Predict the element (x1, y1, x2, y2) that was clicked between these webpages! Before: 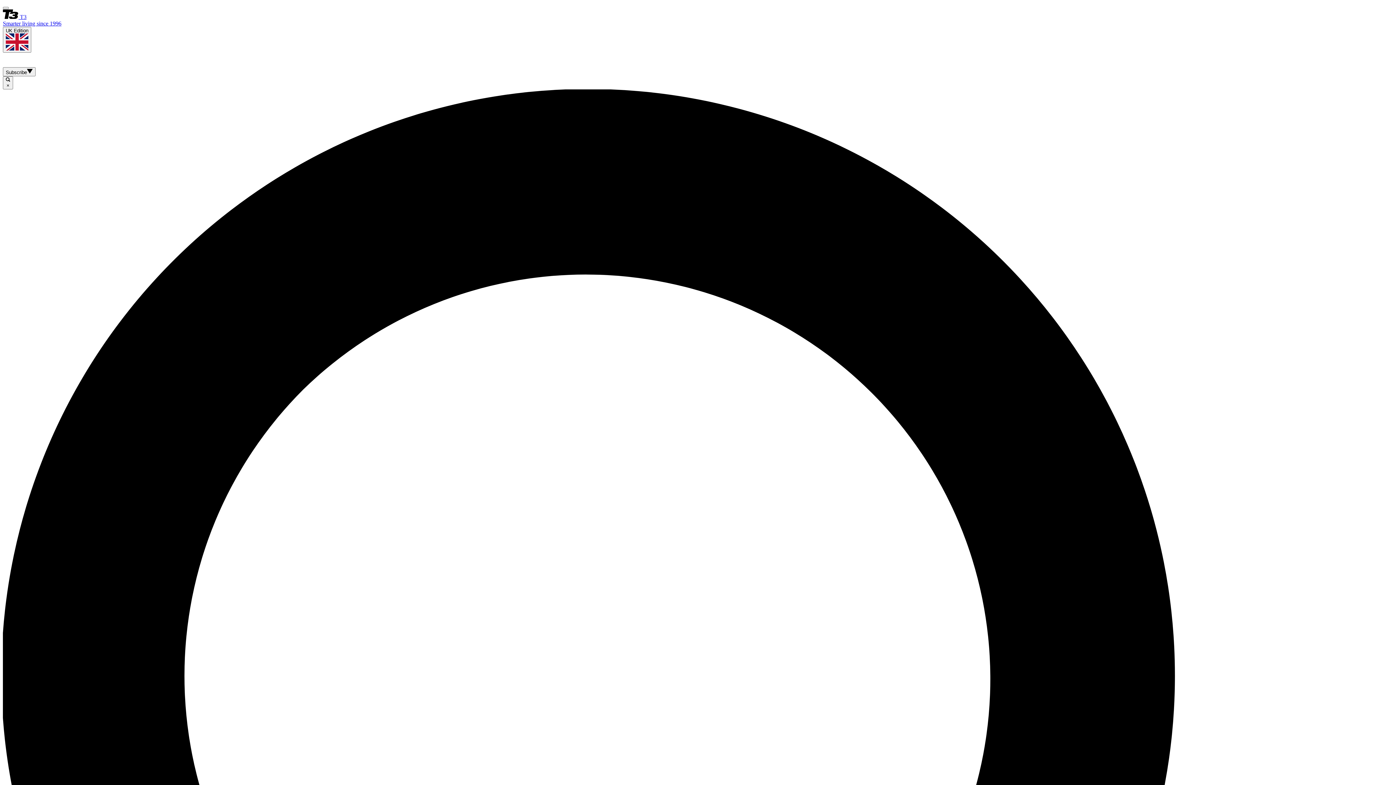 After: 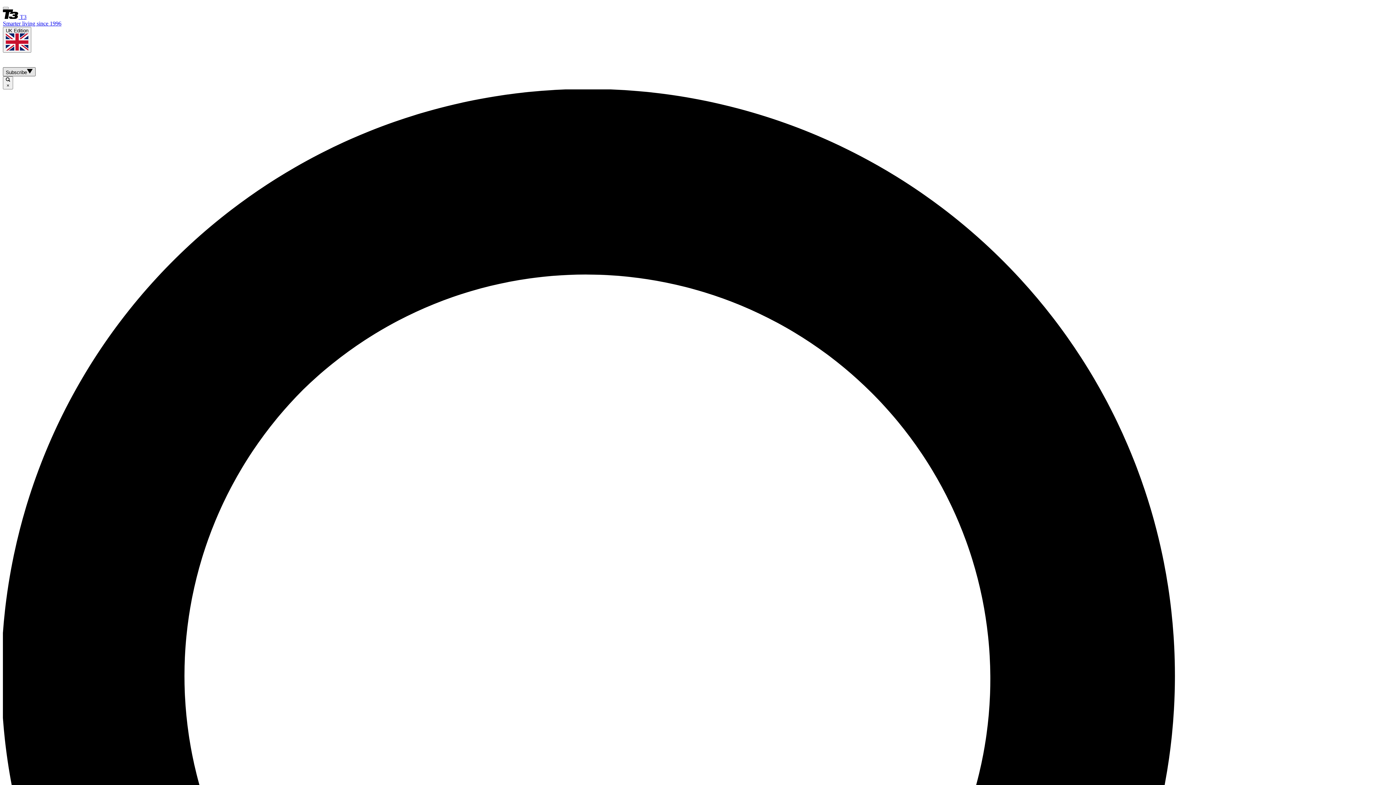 Action: label: Subscribe bbox: (2, 67, 35, 76)